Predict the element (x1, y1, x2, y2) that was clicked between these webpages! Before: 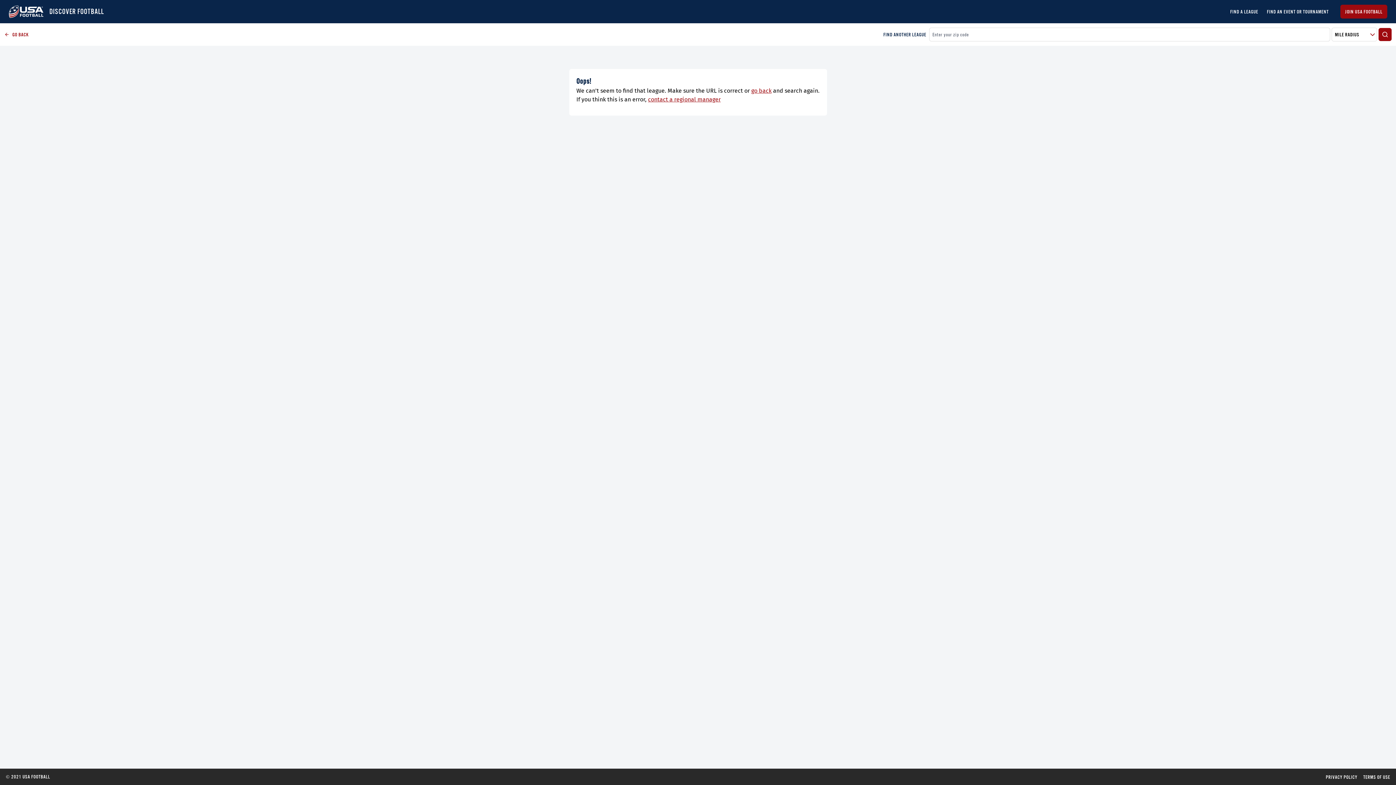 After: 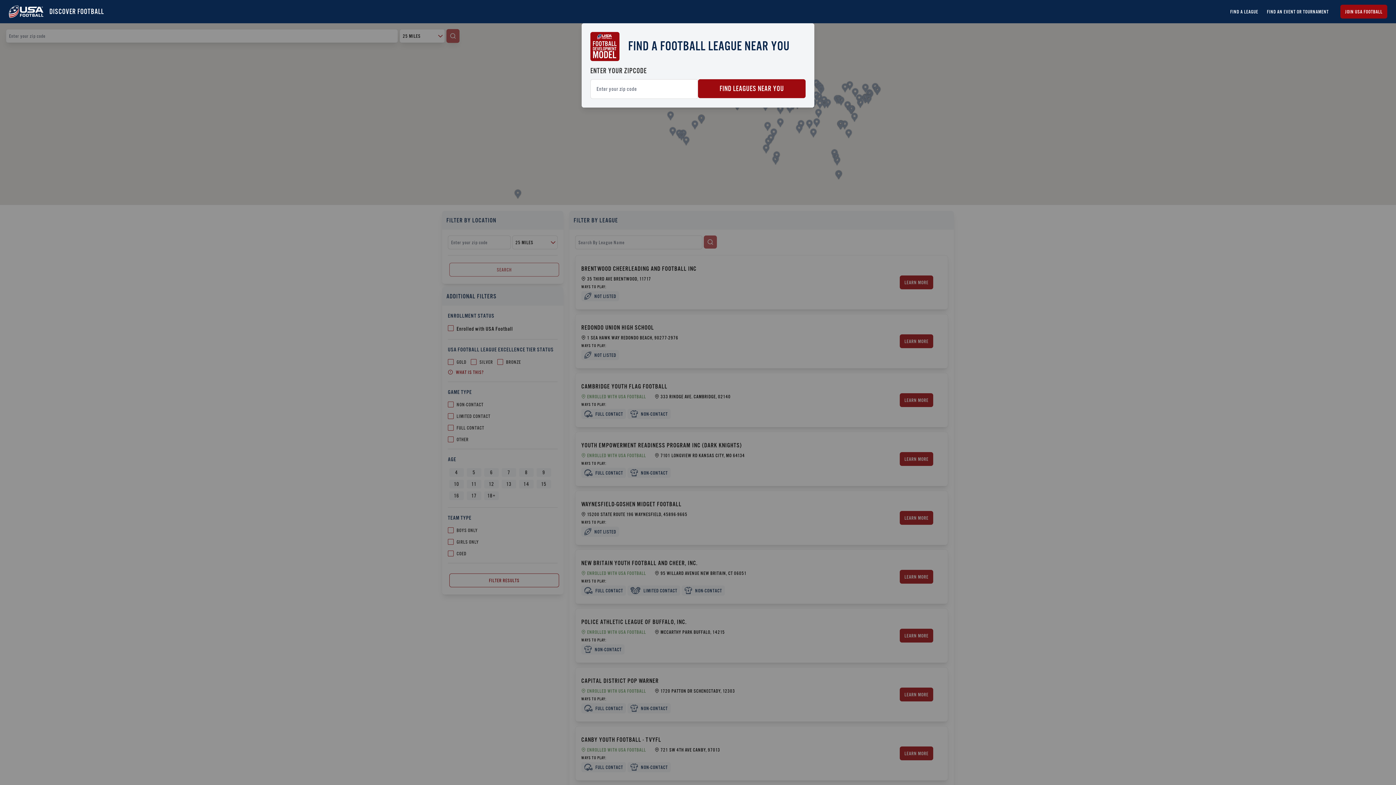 Action: bbox: (1378, 28, 1392, 41)